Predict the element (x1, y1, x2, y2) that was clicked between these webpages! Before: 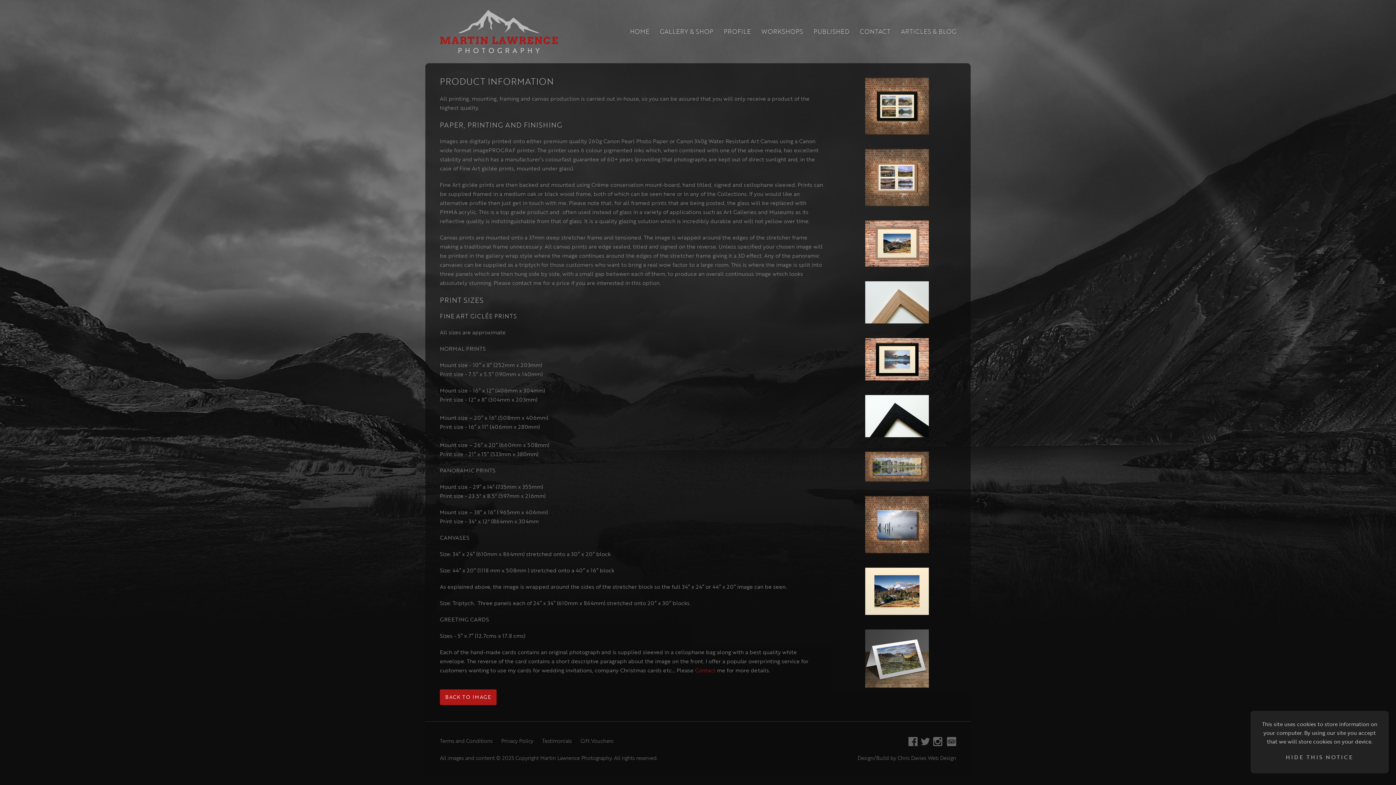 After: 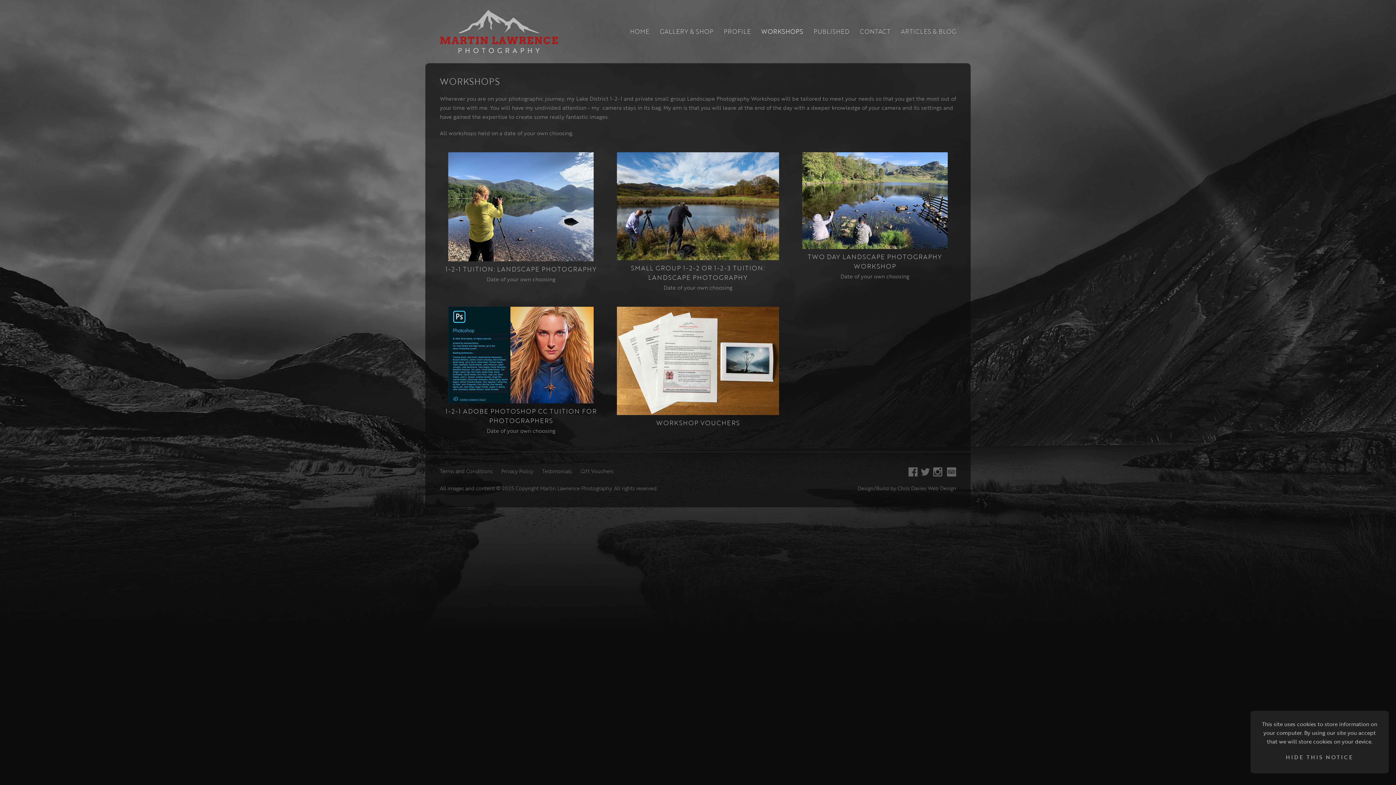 Action: bbox: (761, 27, 803, 36) label: WORKSHOPS